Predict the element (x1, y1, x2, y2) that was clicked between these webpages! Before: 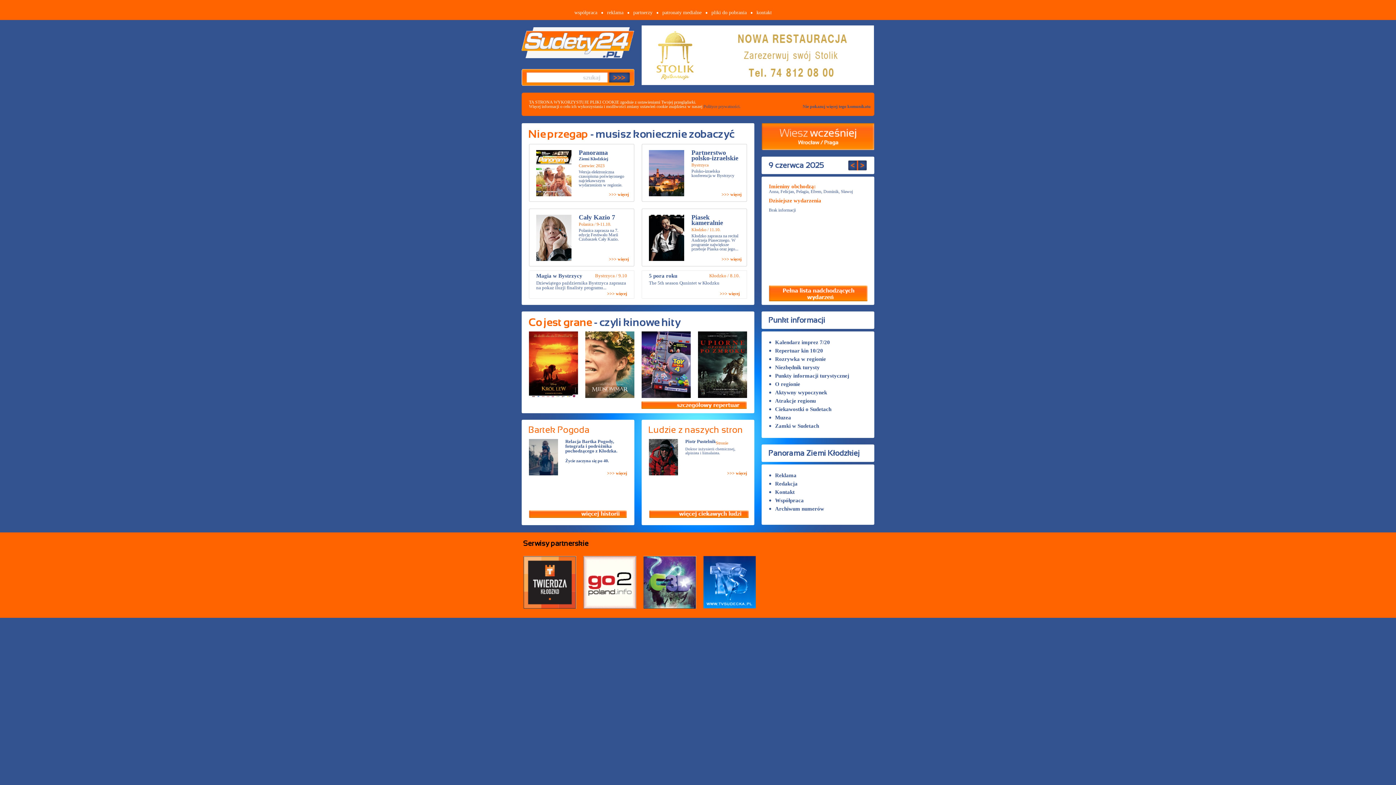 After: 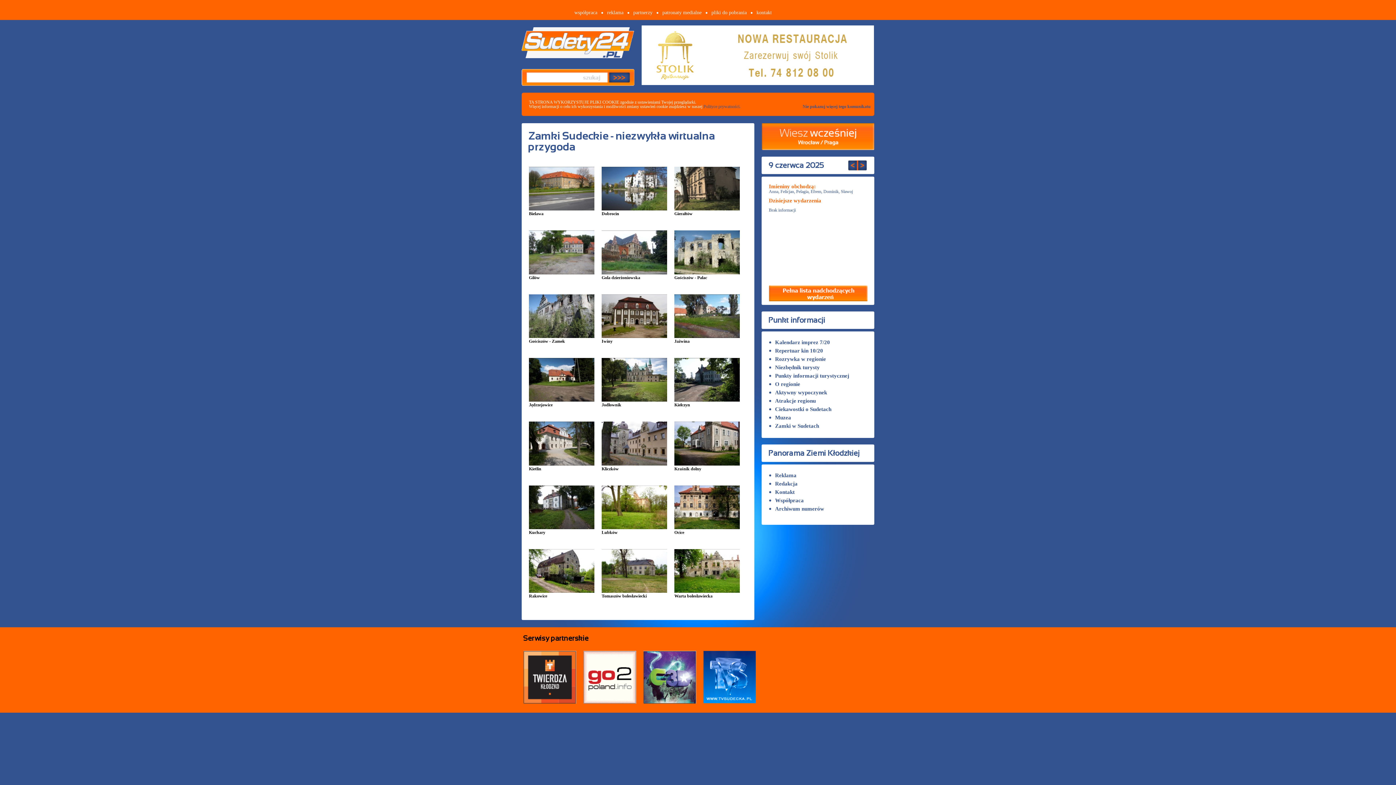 Action: bbox: (769, 422, 819, 429) label: •
Zamki w Sudetach